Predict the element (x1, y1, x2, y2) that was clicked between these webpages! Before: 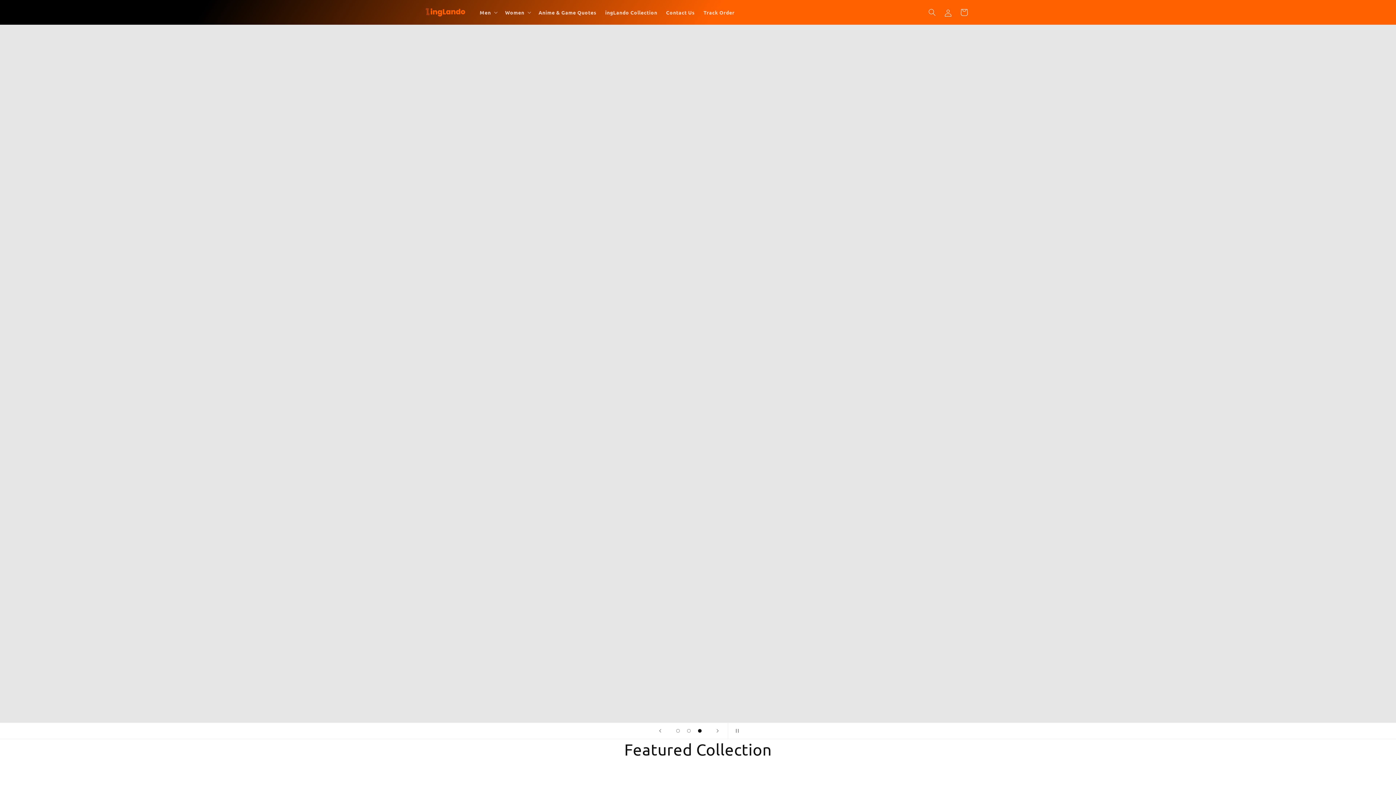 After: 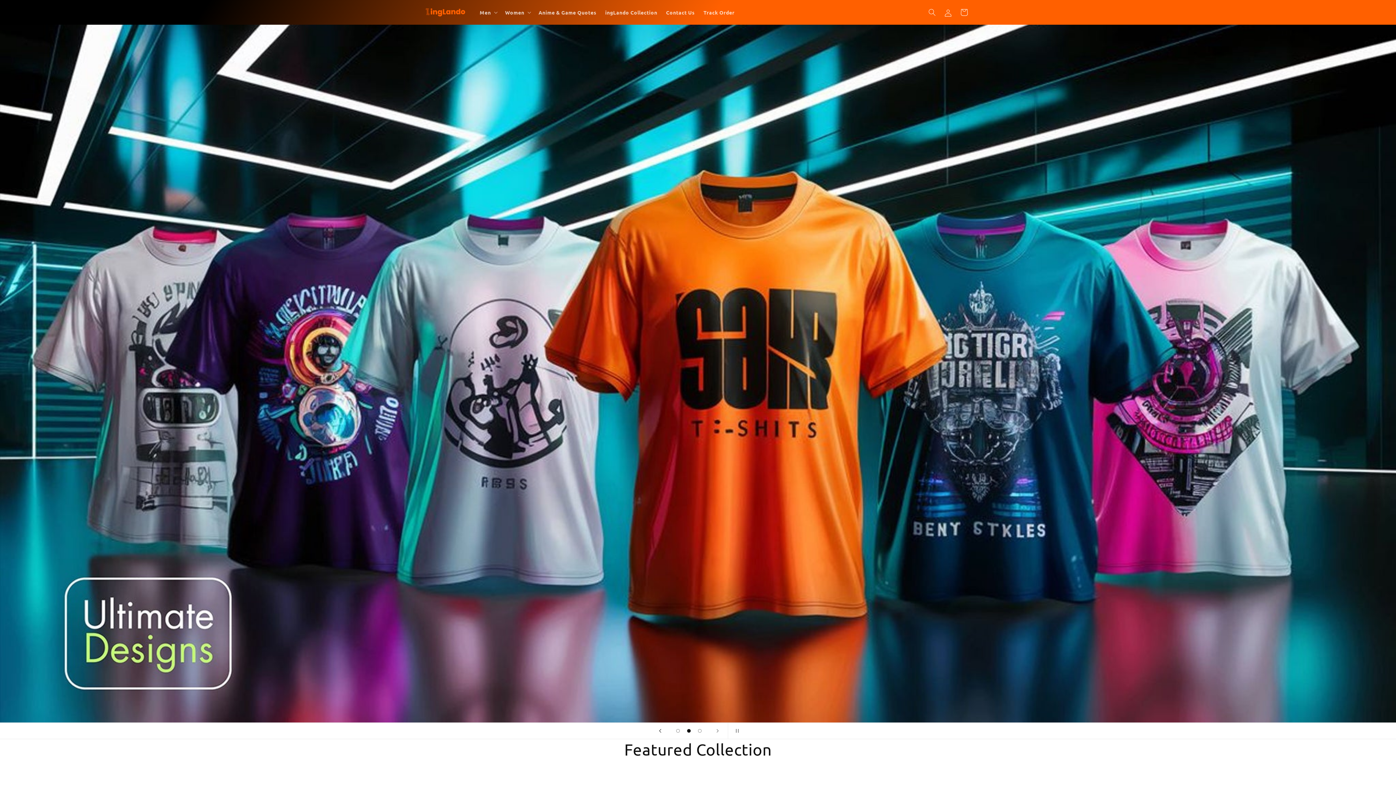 Action: label: Previous slide bbox: (652, 723, 668, 739)